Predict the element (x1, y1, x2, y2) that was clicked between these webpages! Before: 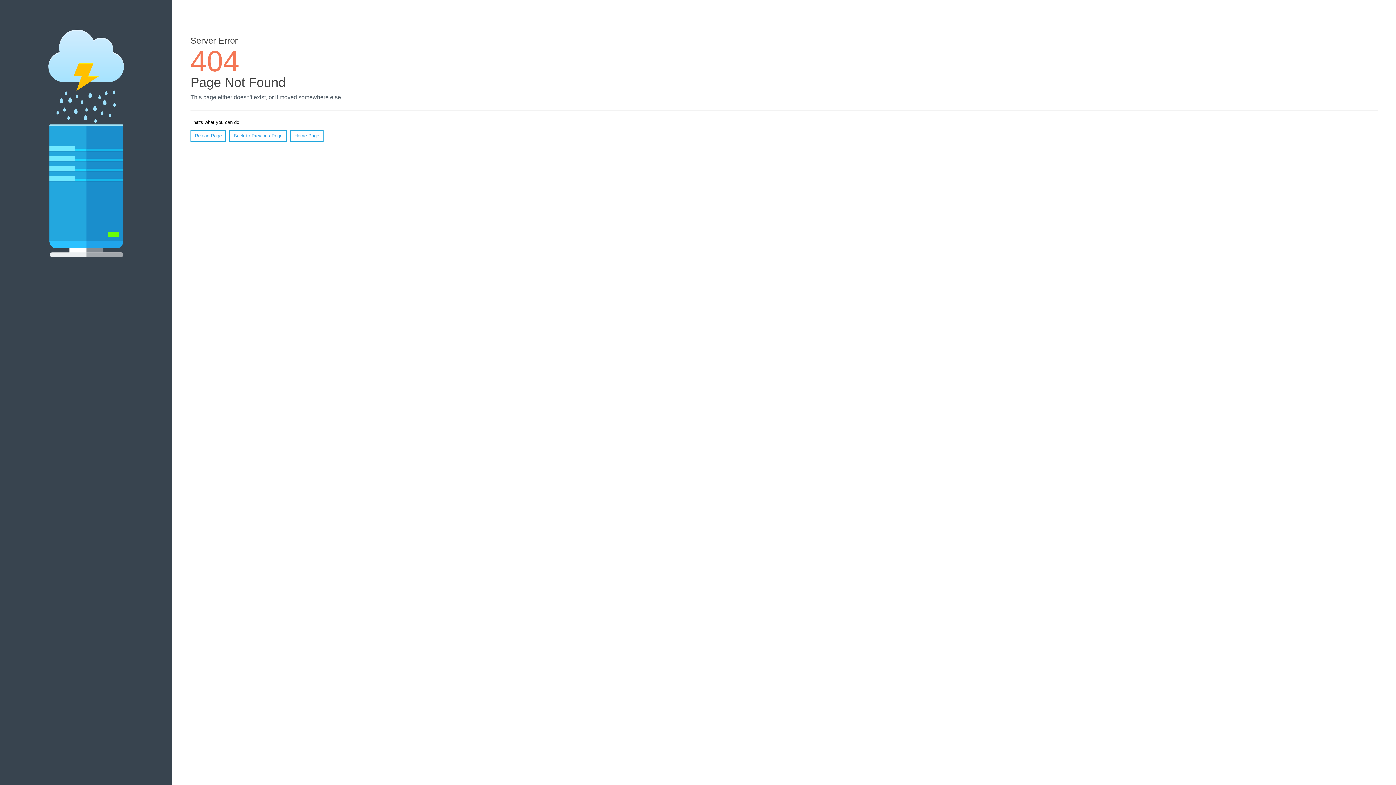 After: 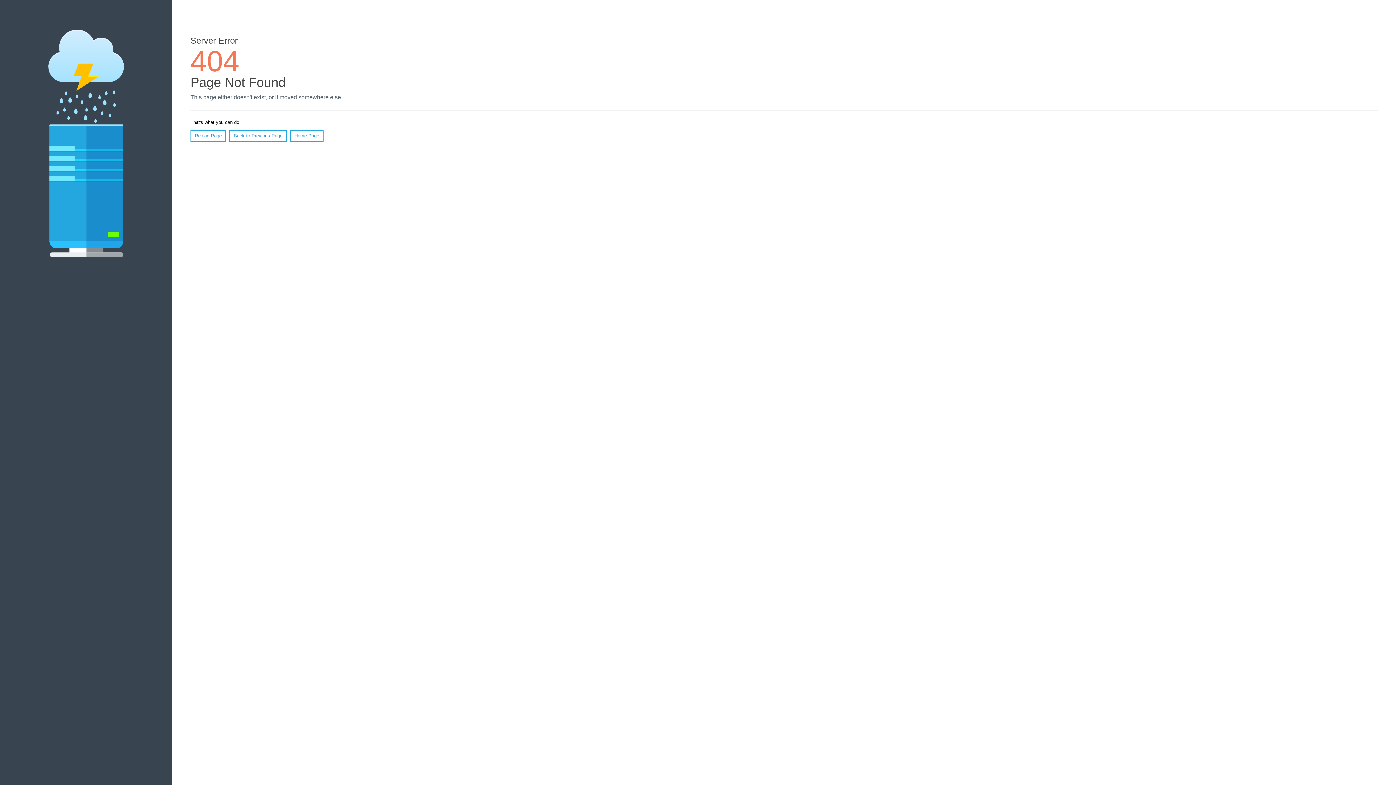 Action: label: Reload Page bbox: (190, 130, 226, 141)